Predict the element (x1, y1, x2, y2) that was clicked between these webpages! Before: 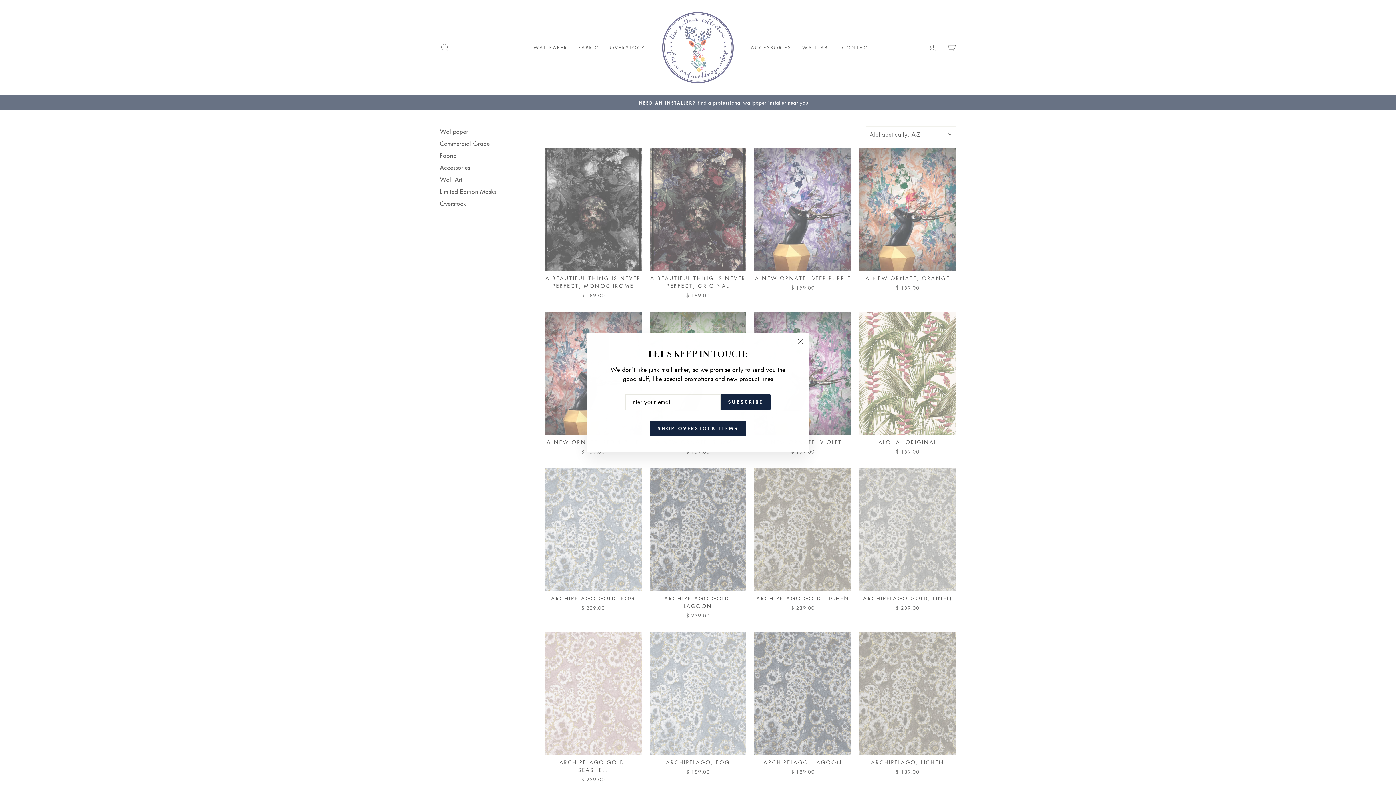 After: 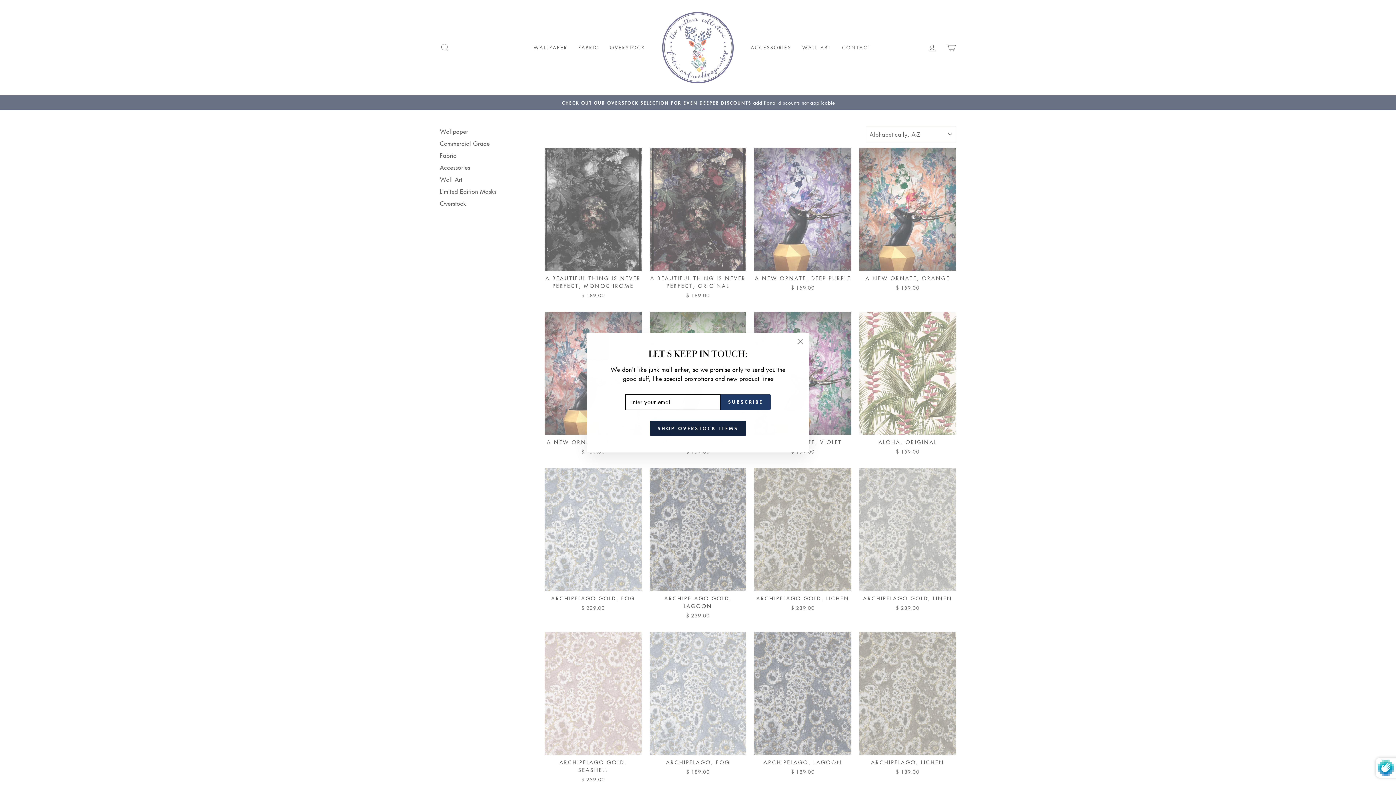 Action: bbox: (720, 405, 770, 420) label: SUBSCRIBE